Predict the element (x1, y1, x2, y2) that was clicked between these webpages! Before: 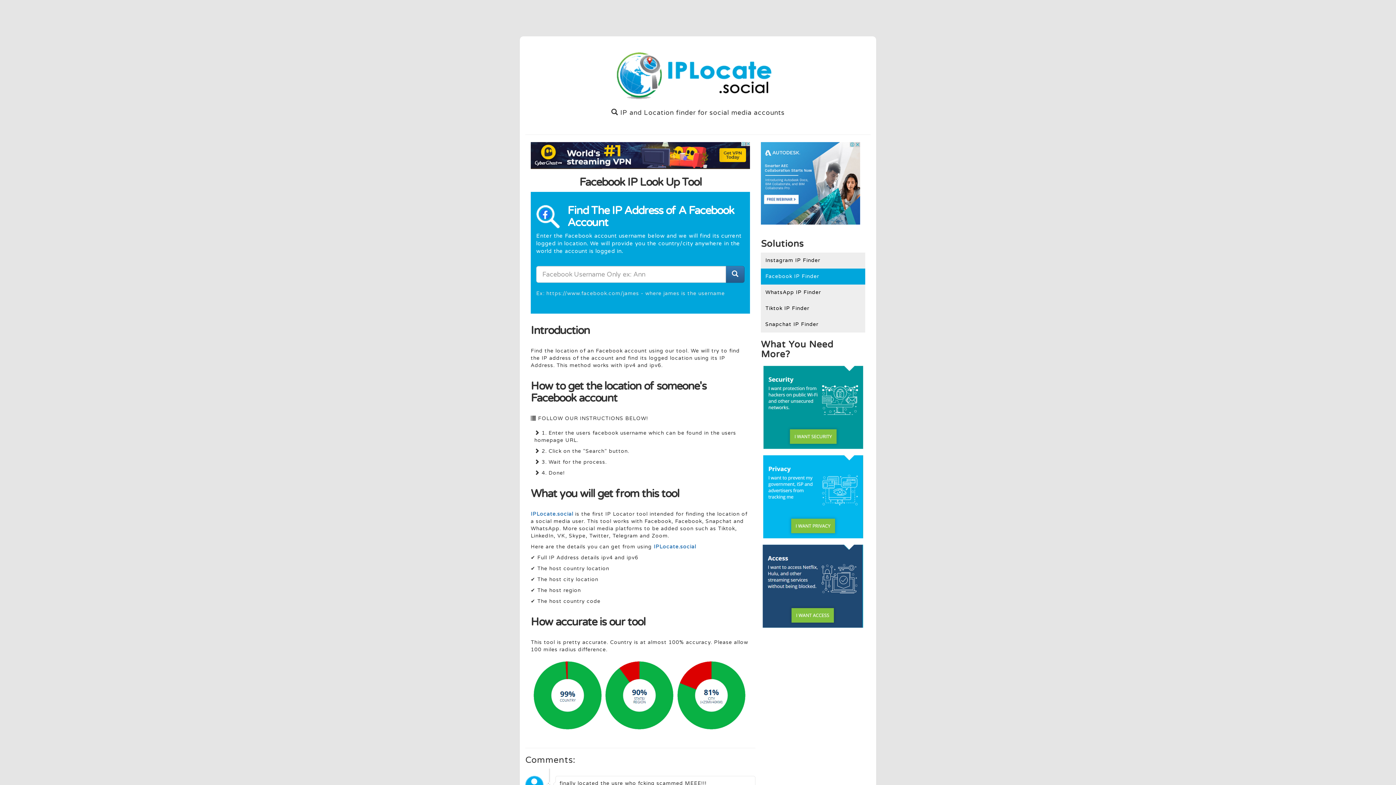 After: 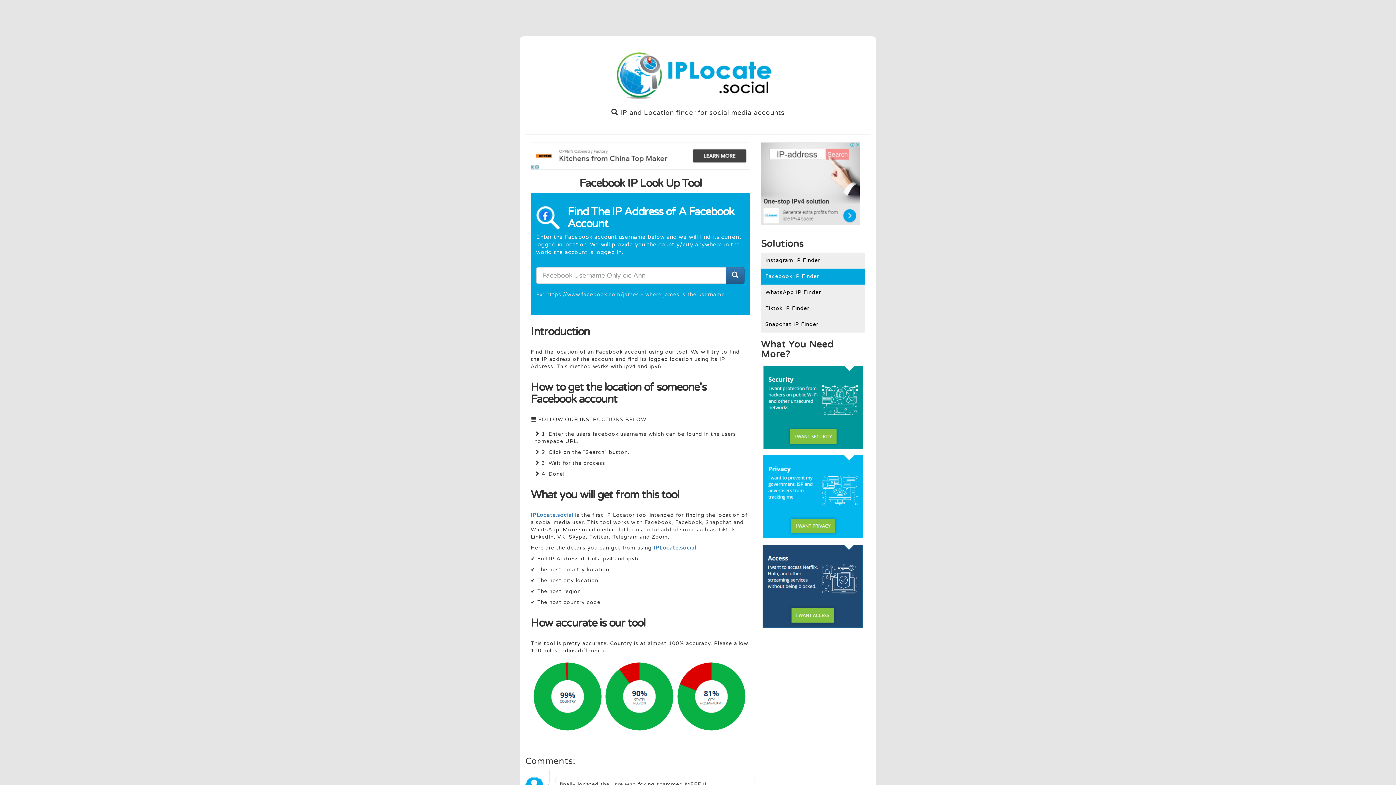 Action: bbox: (761, 268, 865, 284) label: Facebook IP Finder